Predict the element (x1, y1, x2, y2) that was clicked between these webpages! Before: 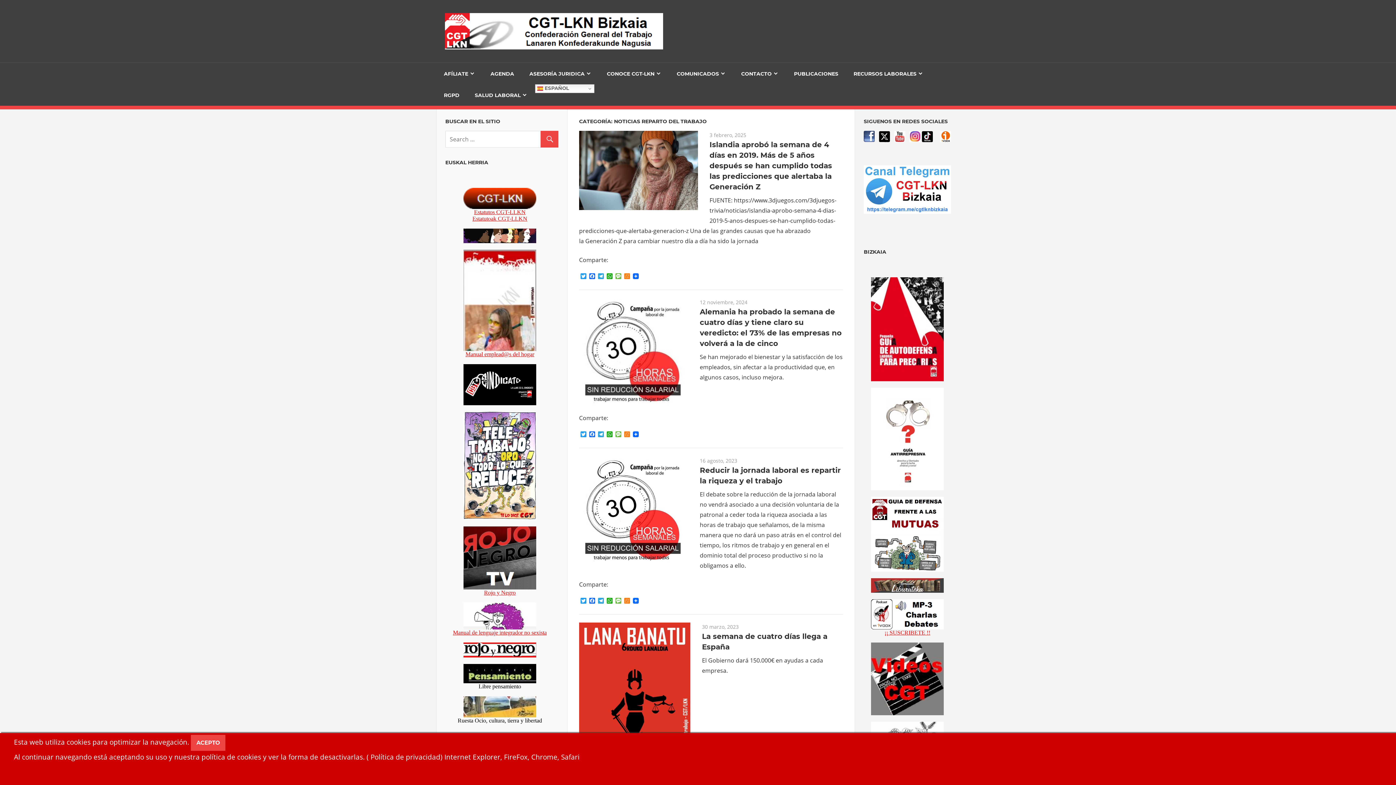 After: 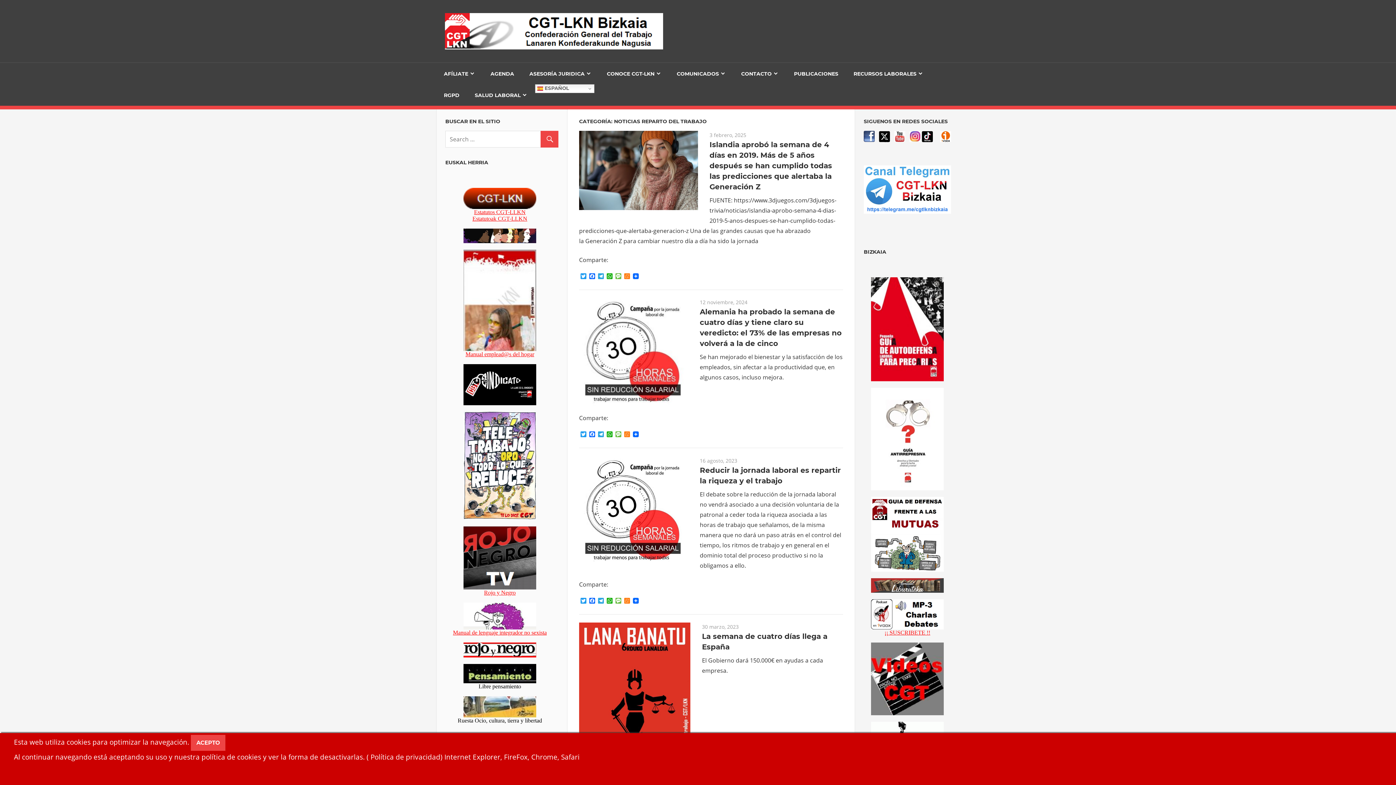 Action: bbox: (864, 207, 951, 215)